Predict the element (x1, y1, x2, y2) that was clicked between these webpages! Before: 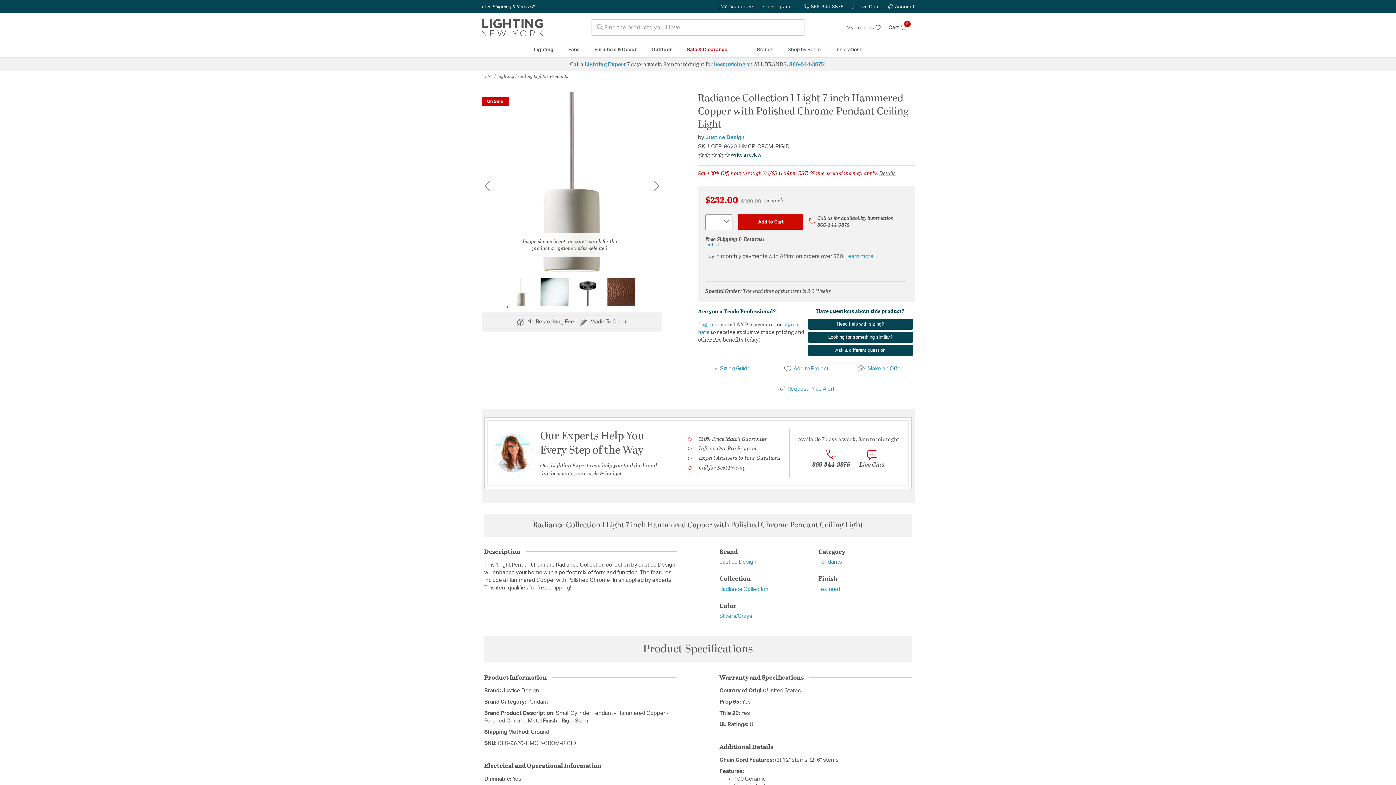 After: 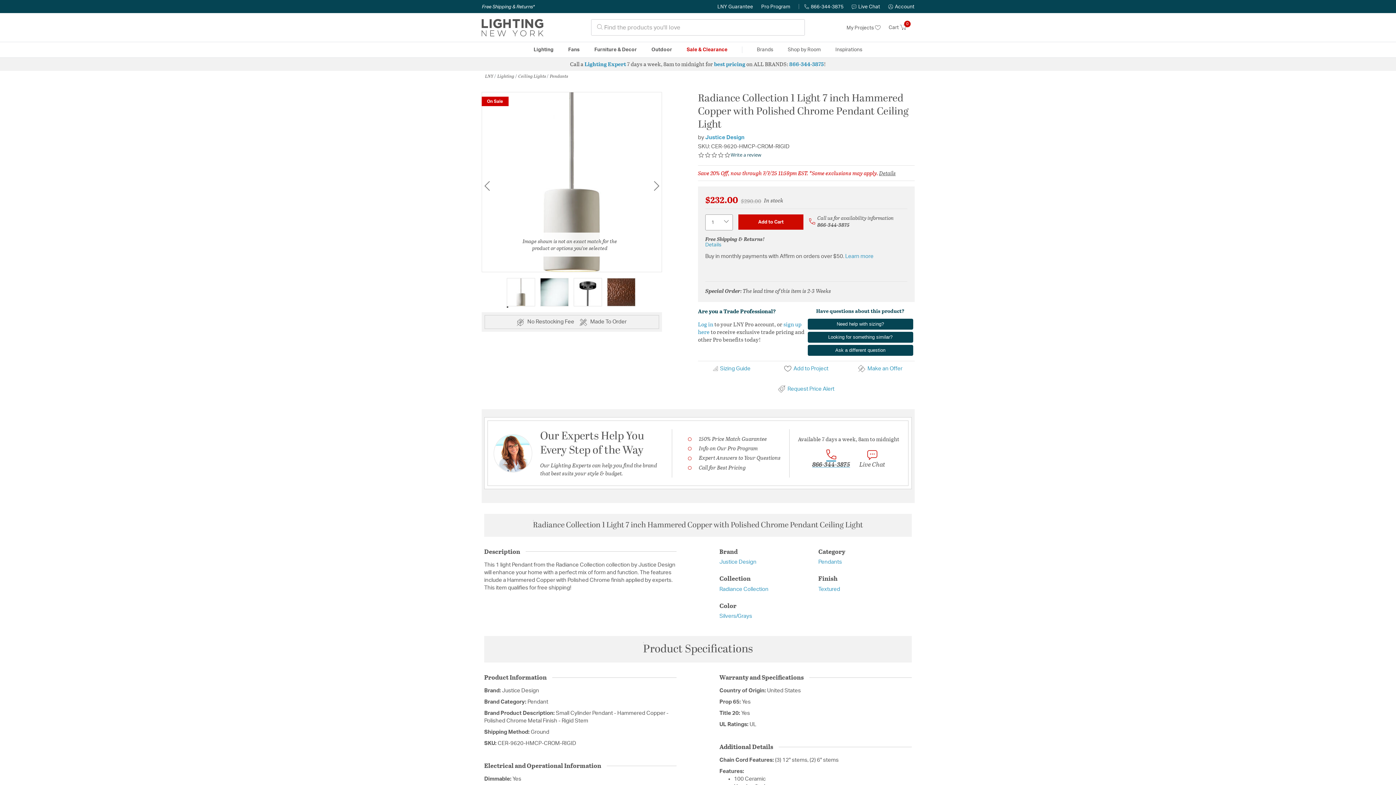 Action: bbox: (812, 448, 850, 471) label: 

866-344-3875